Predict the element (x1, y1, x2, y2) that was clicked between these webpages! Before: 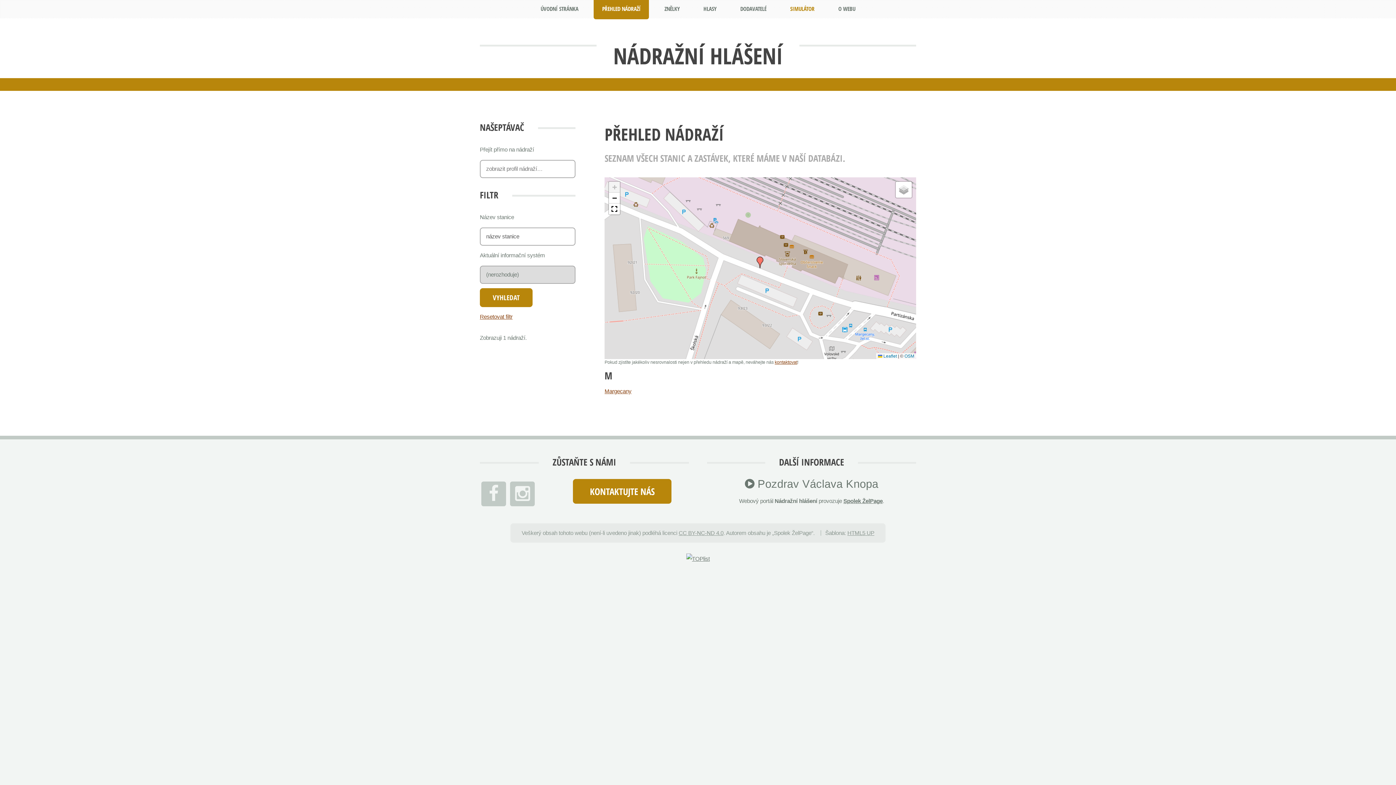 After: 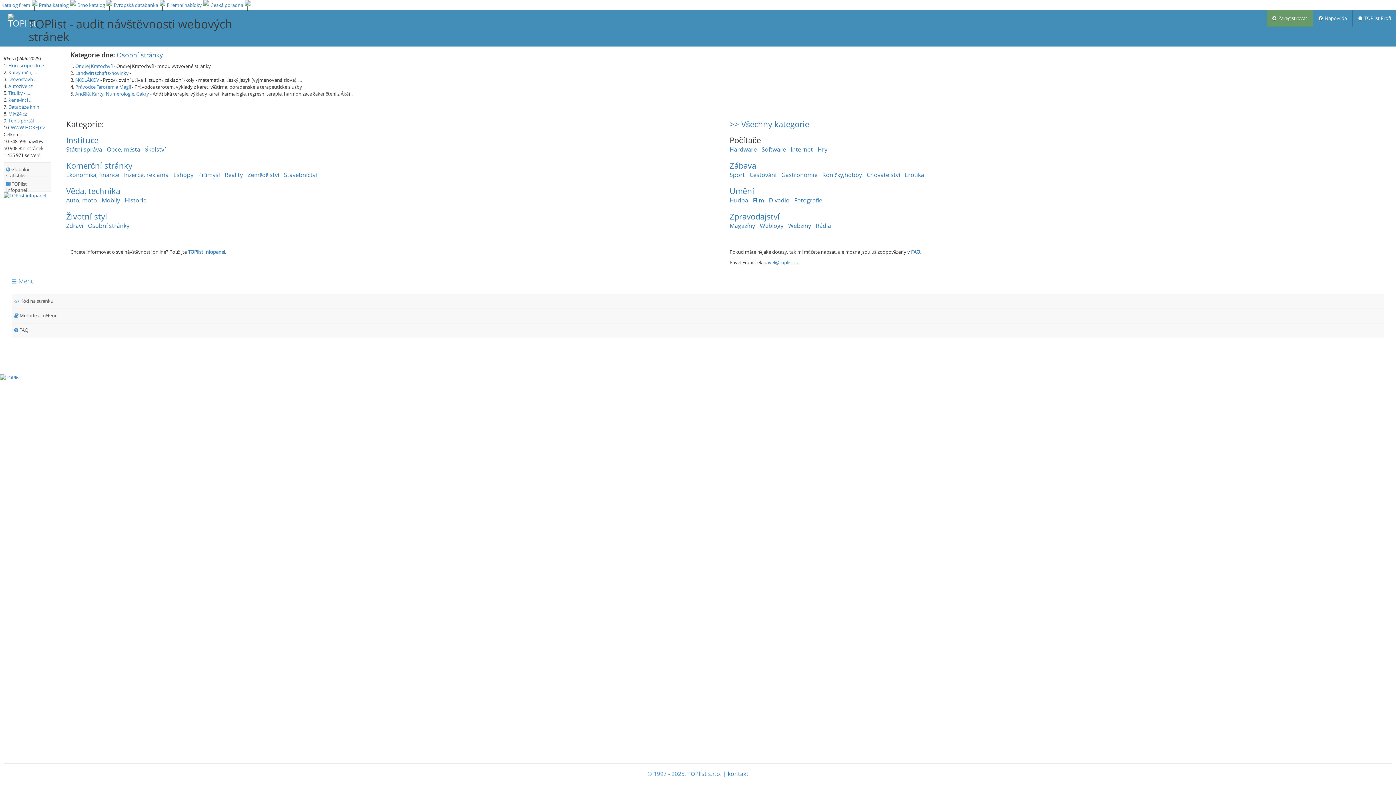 Action: bbox: (686, 556, 710, 562)